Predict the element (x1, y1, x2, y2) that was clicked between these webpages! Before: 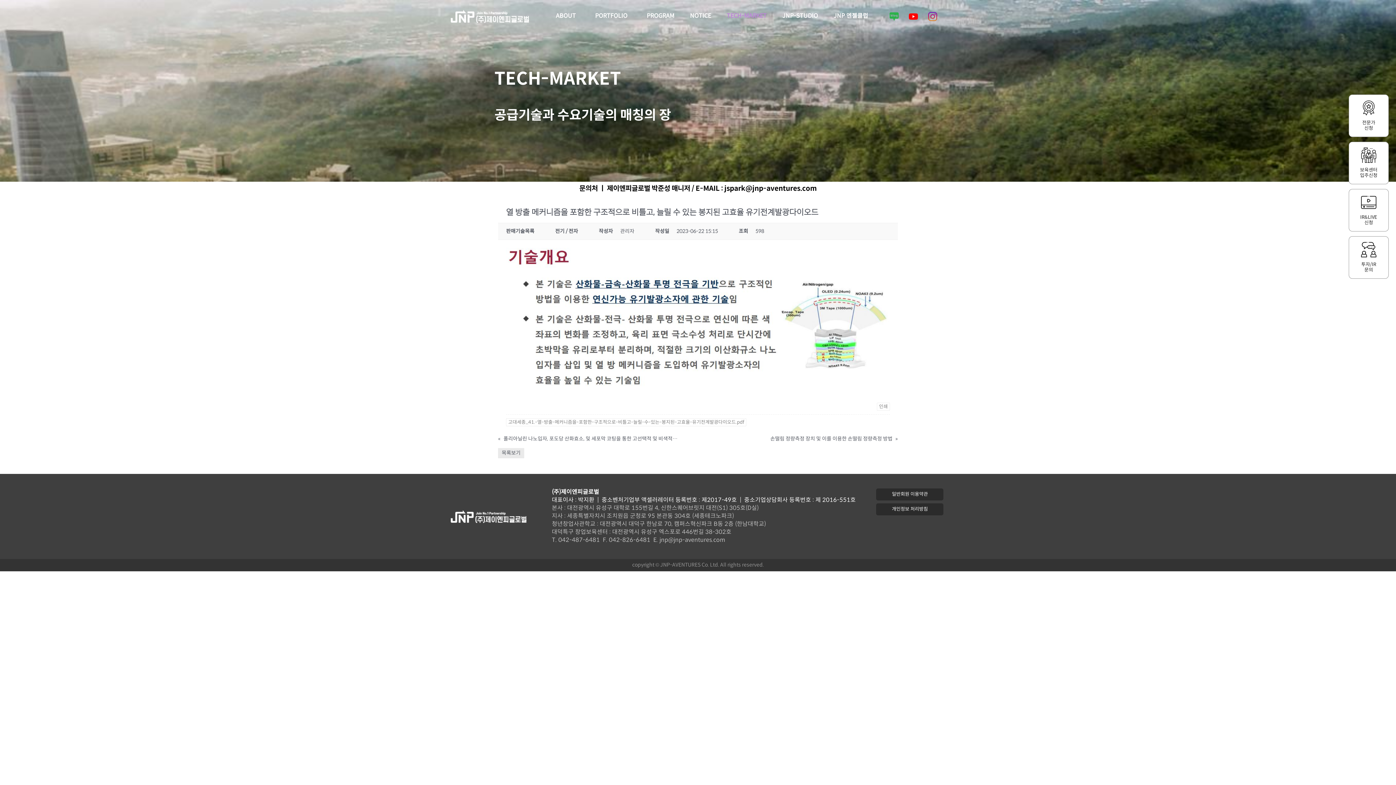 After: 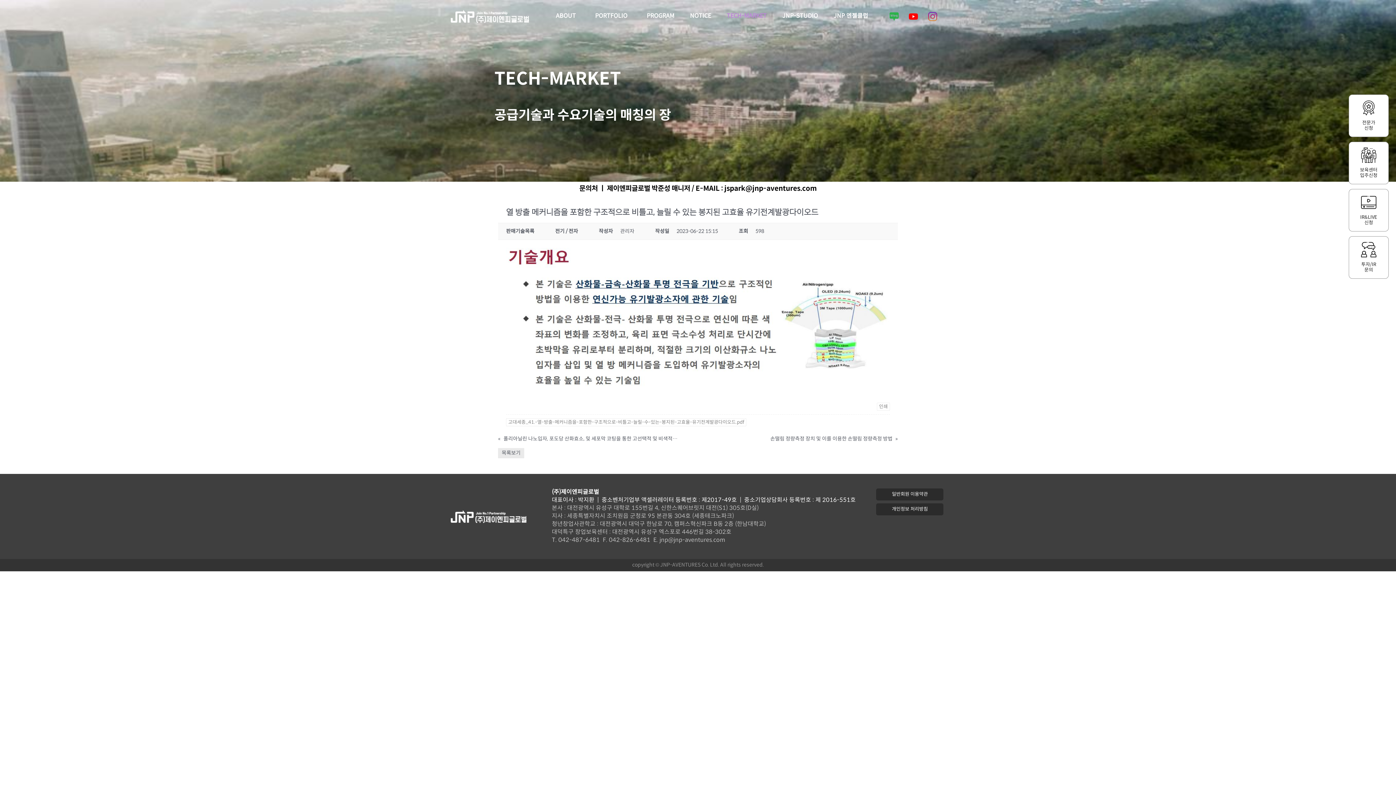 Action: bbox: (923, 7, 941, 25)